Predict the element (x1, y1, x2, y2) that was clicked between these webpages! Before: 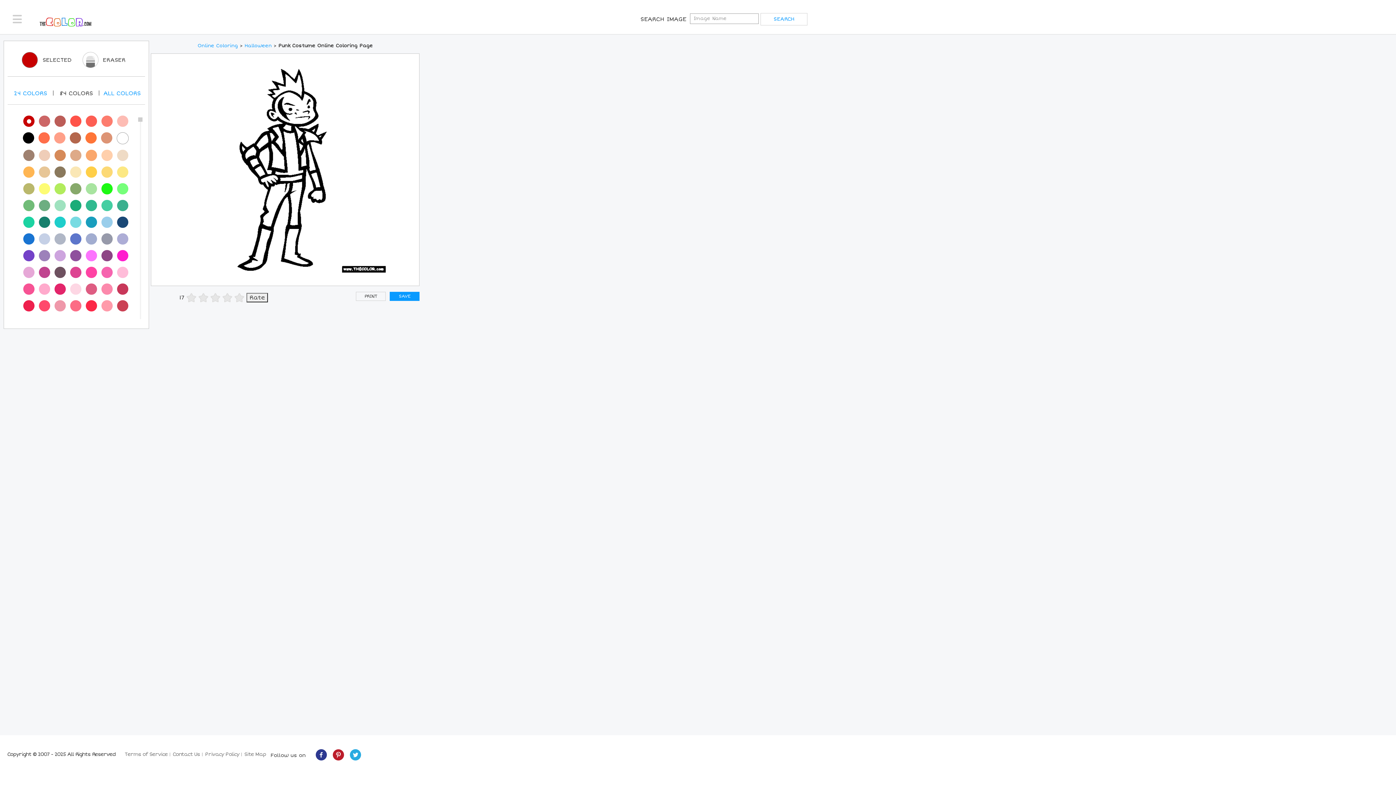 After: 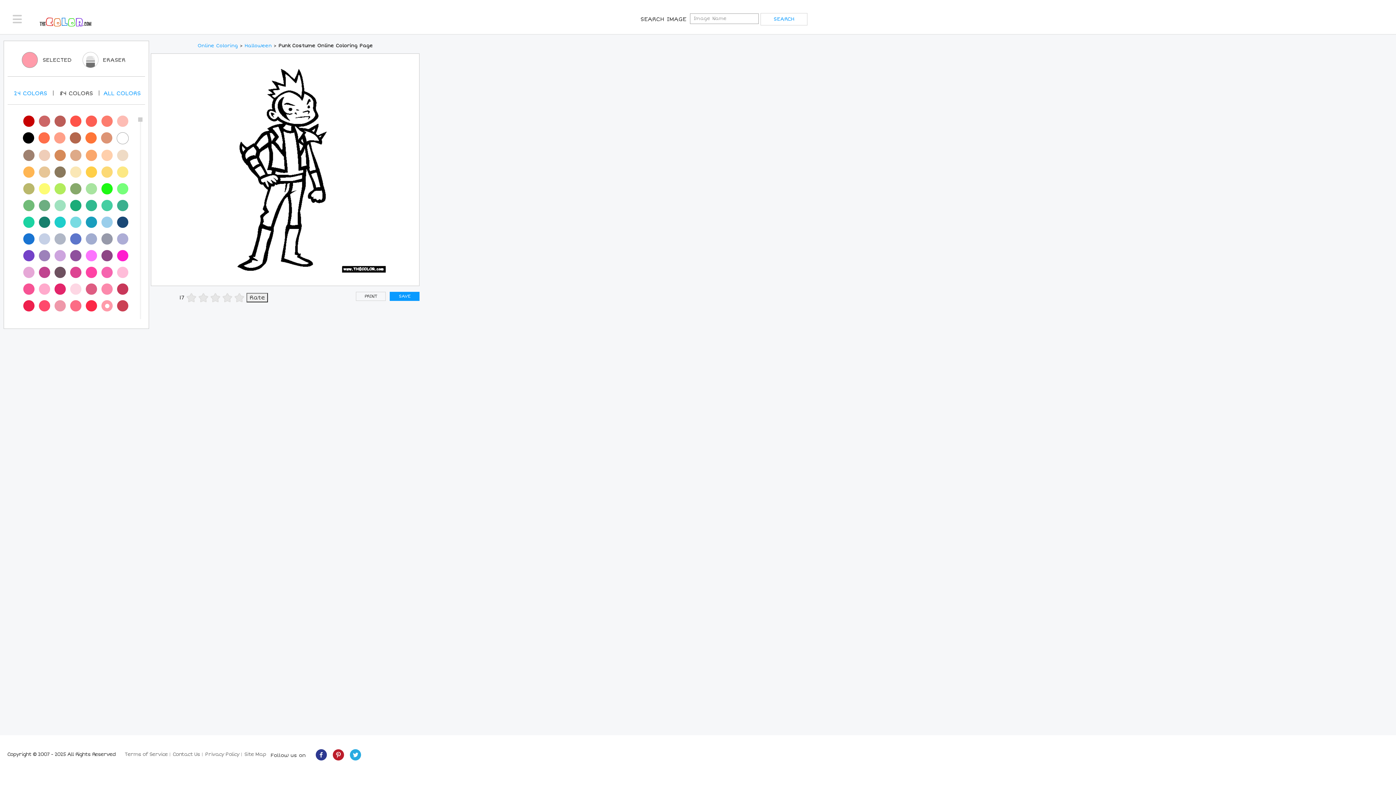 Action: bbox: (101, 300, 112, 311)